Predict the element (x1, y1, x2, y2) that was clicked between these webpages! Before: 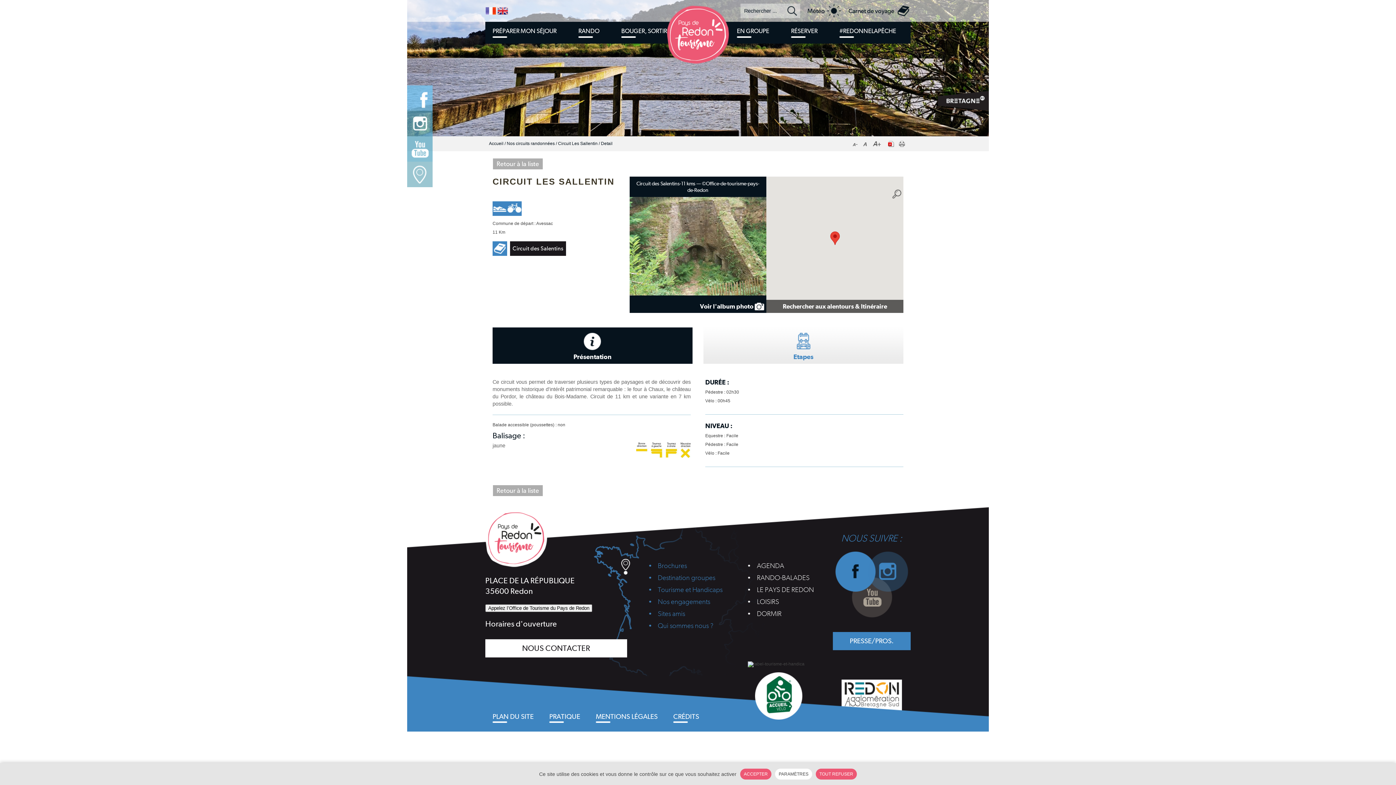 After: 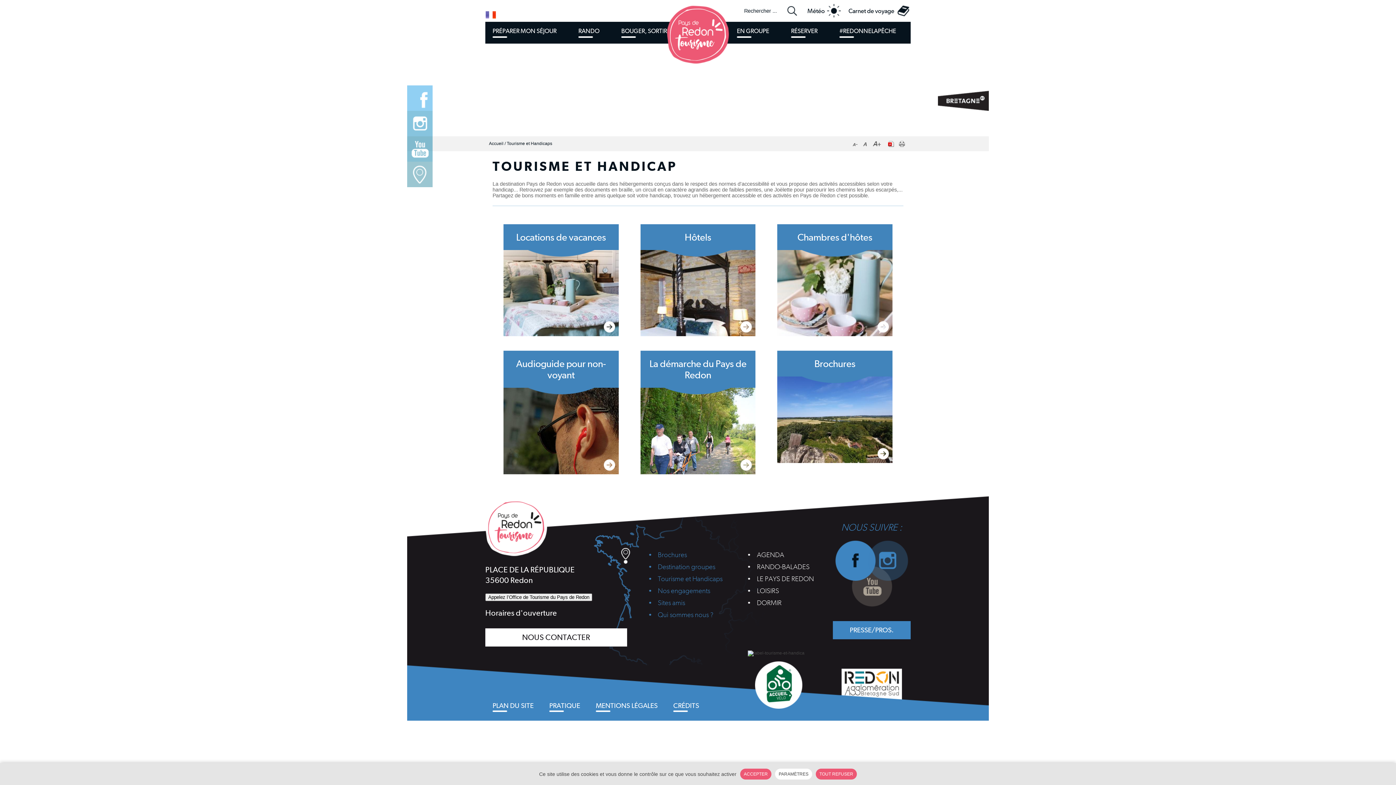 Action: label: Tourisme et Handicaps bbox: (658, 585, 722, 594)